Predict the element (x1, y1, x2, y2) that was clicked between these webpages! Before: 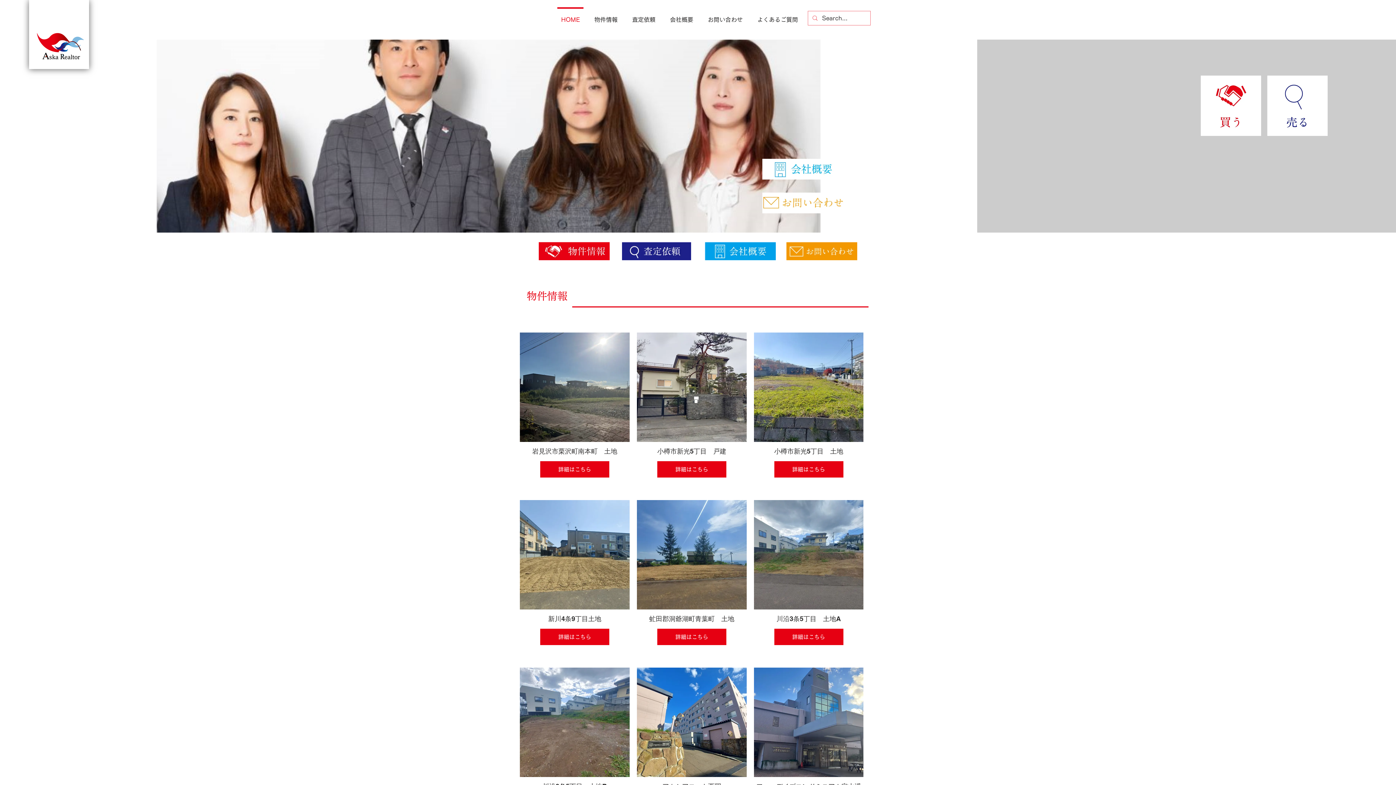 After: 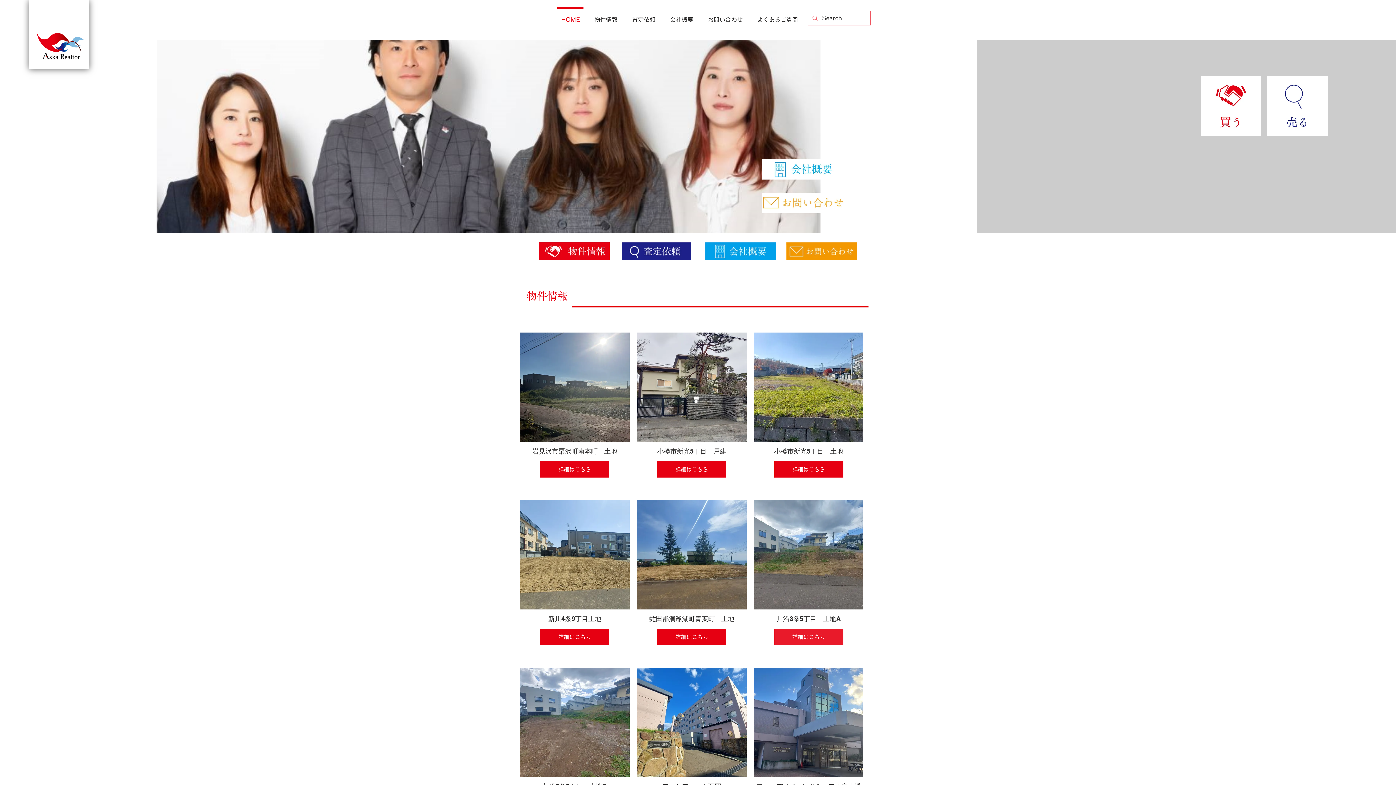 Action: label: 詳細はこちら bbox: (774, 629, 843, 645)